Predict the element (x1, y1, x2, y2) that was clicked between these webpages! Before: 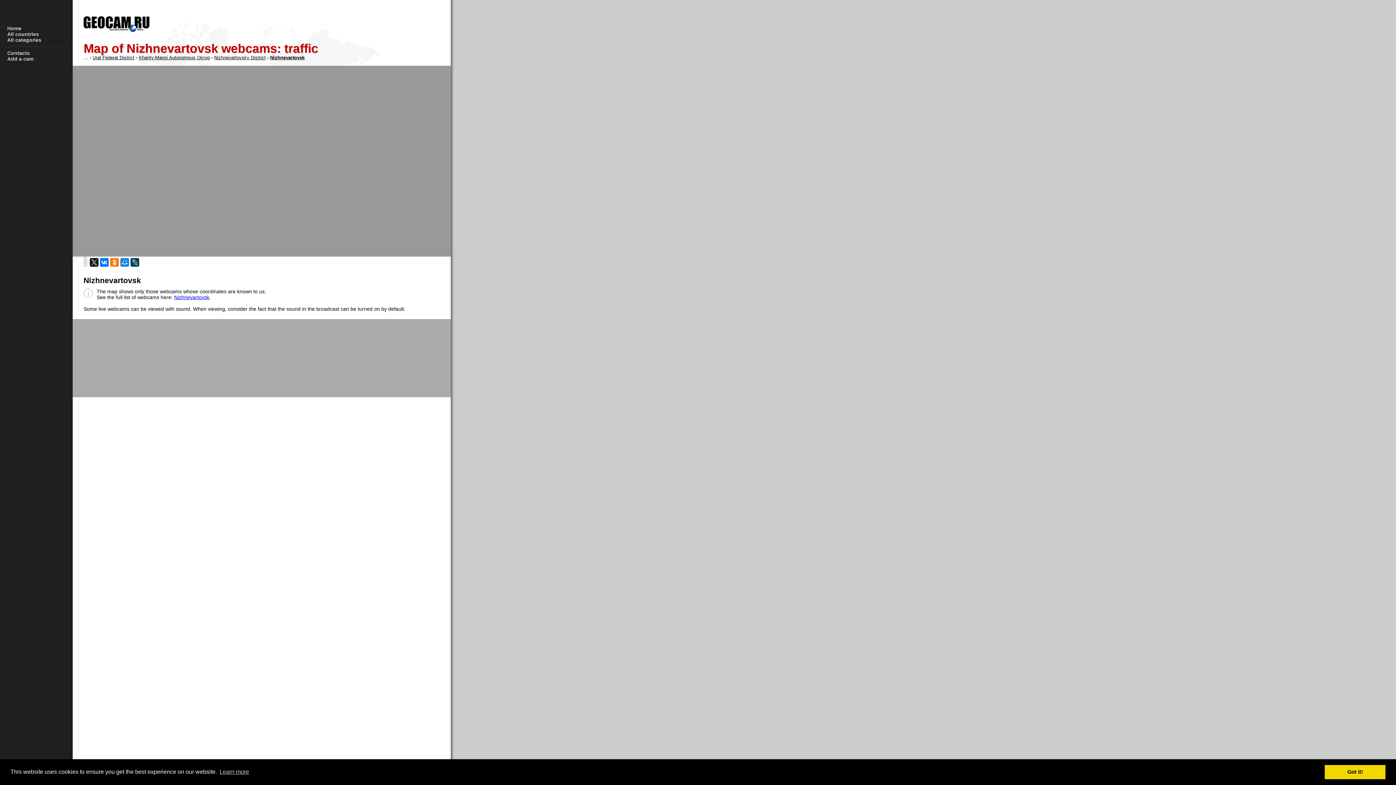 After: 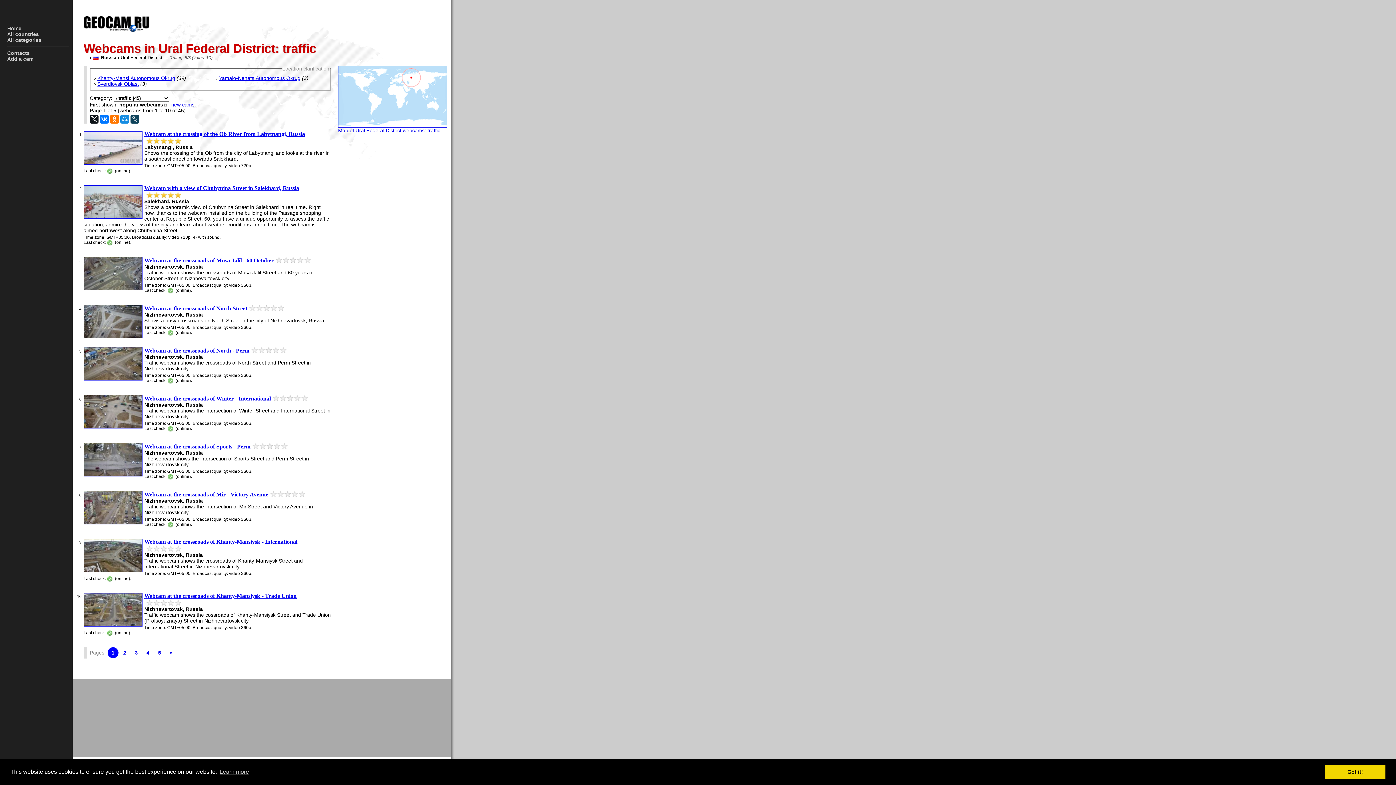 Action: bbox: (92, 54, 134, 60) label: Ural Federal District